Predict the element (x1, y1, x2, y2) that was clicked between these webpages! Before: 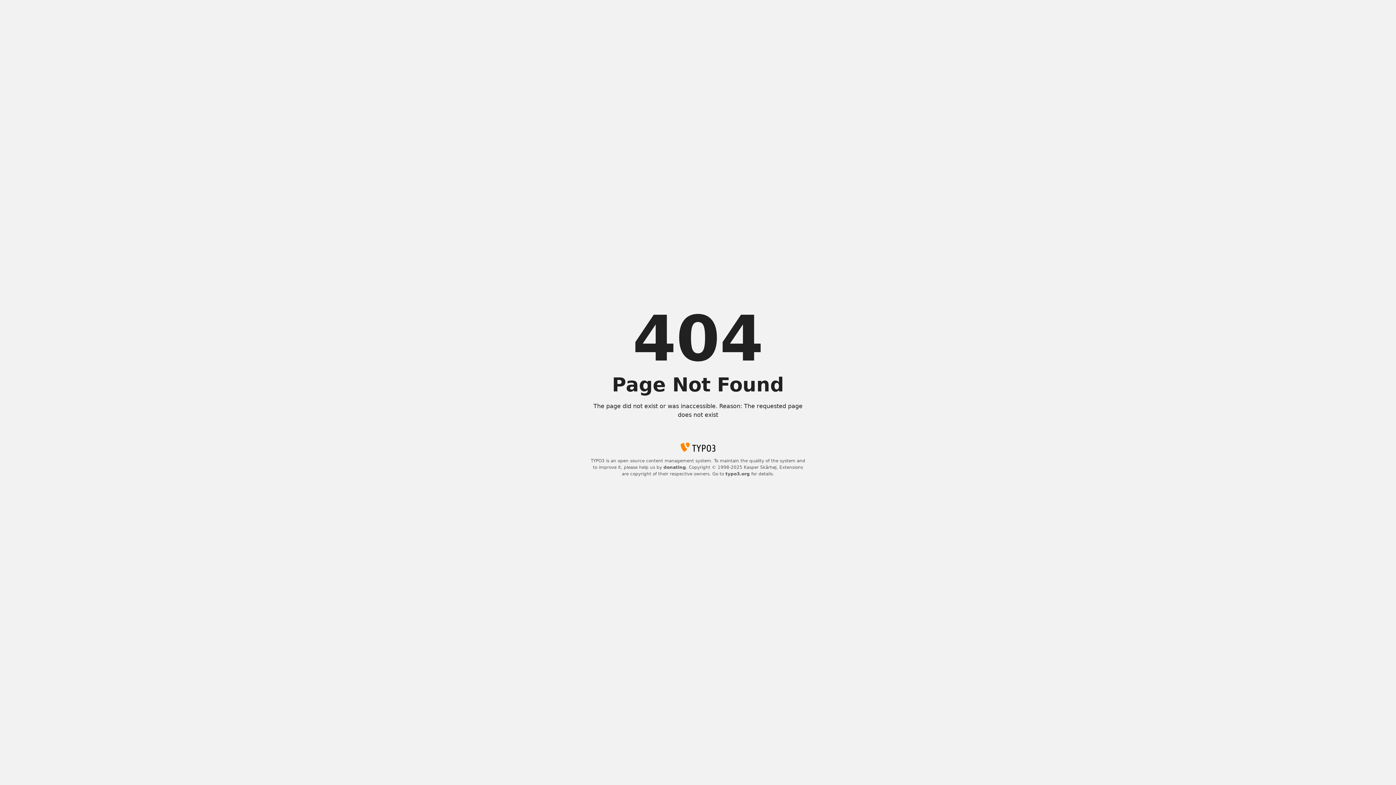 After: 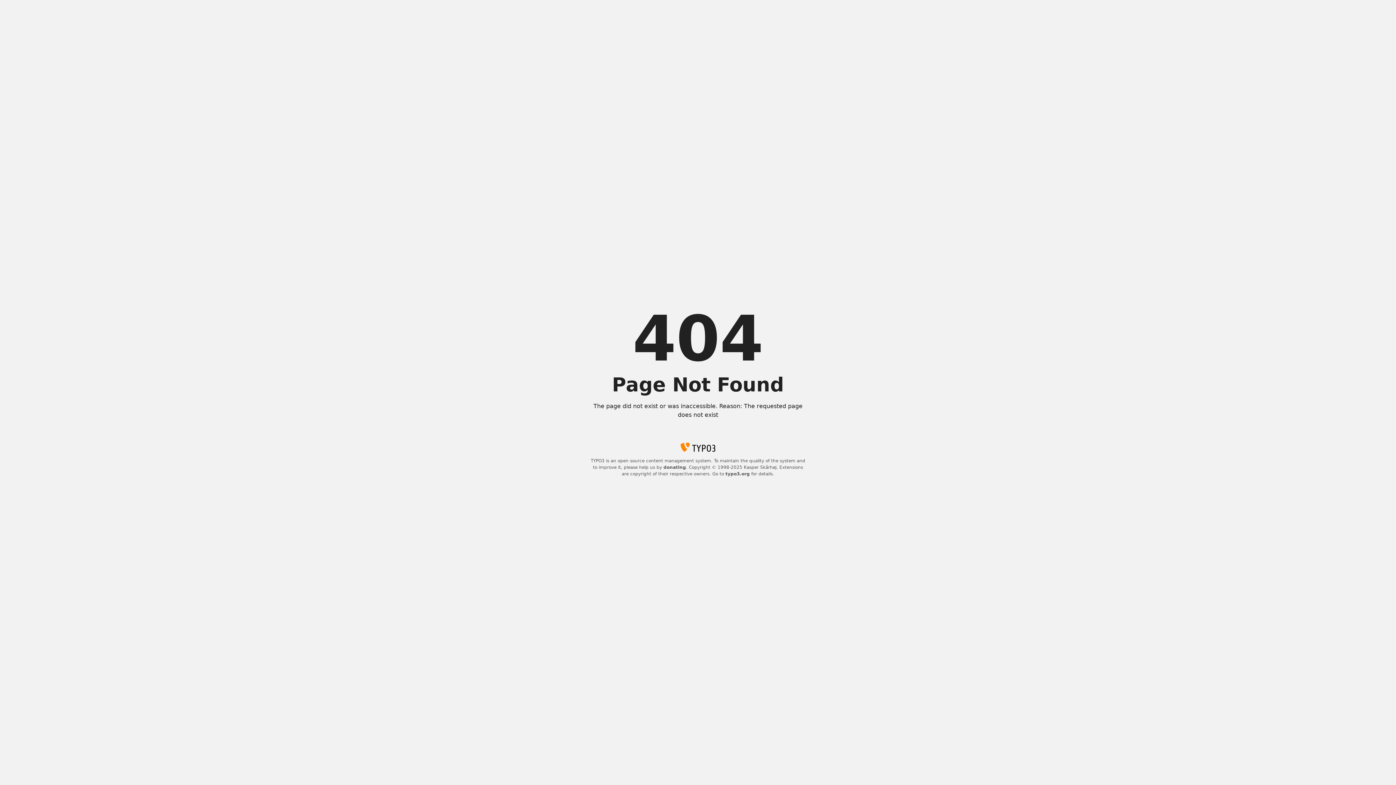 Action: label: donating bbox: (663, 465, 686, 470)